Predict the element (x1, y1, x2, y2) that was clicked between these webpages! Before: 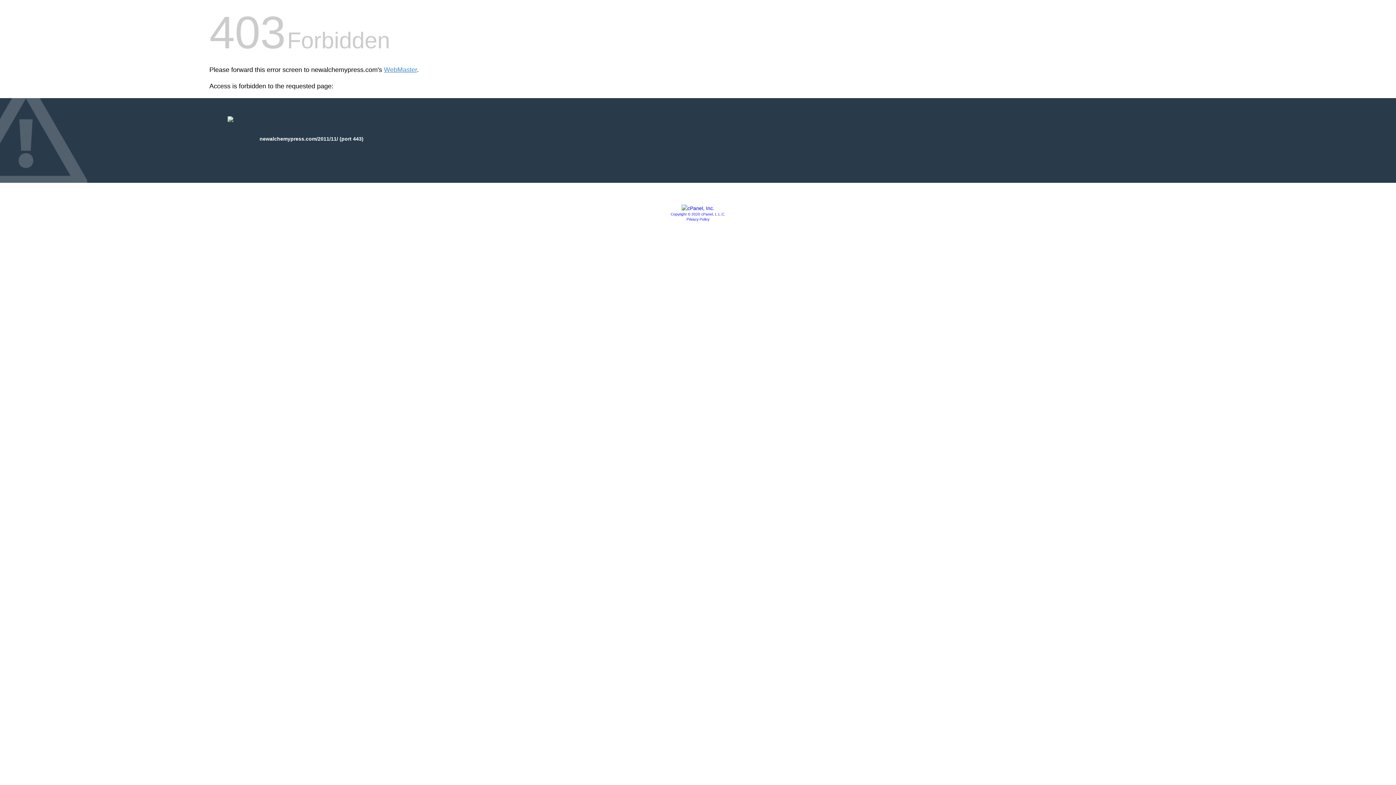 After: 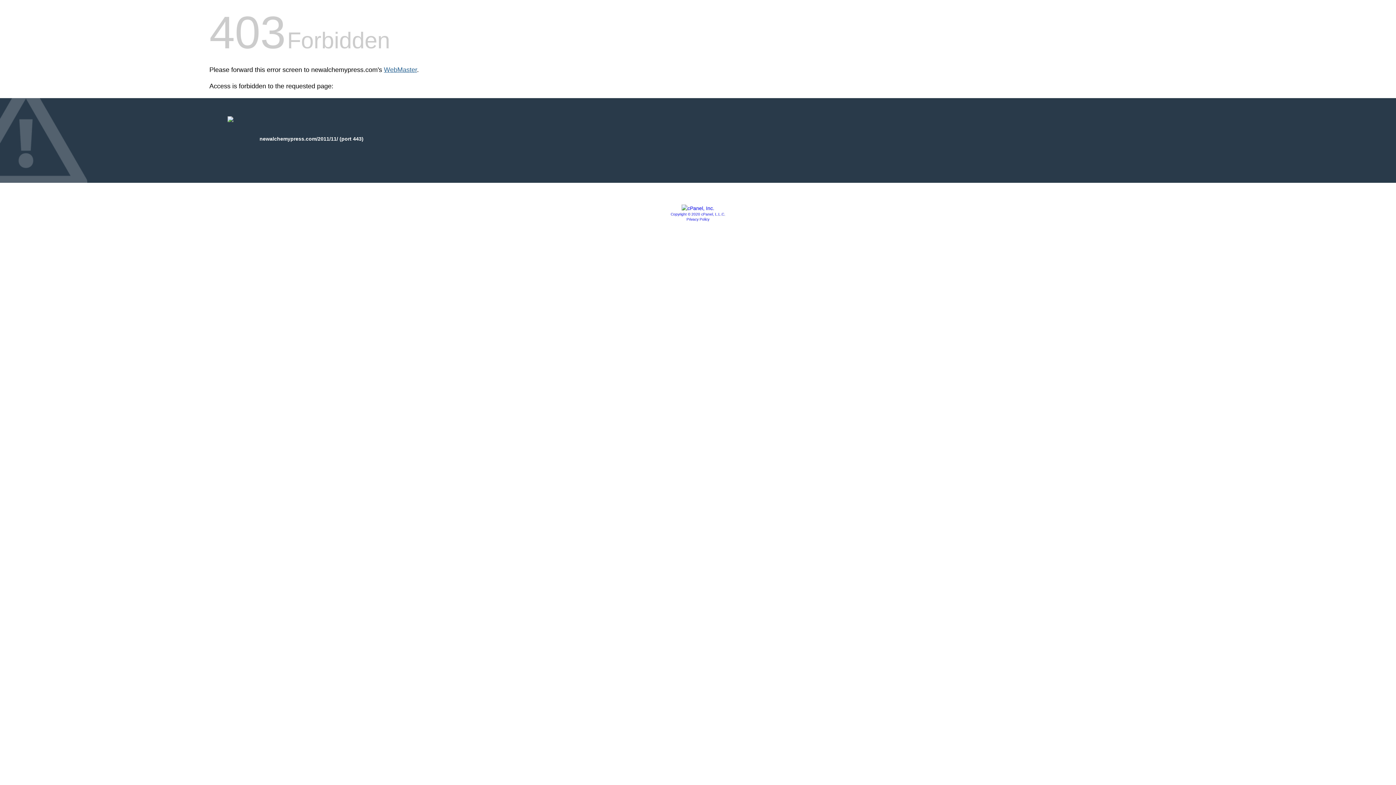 Action: bbox: (384, 66, 417, 73) label: WebMaster